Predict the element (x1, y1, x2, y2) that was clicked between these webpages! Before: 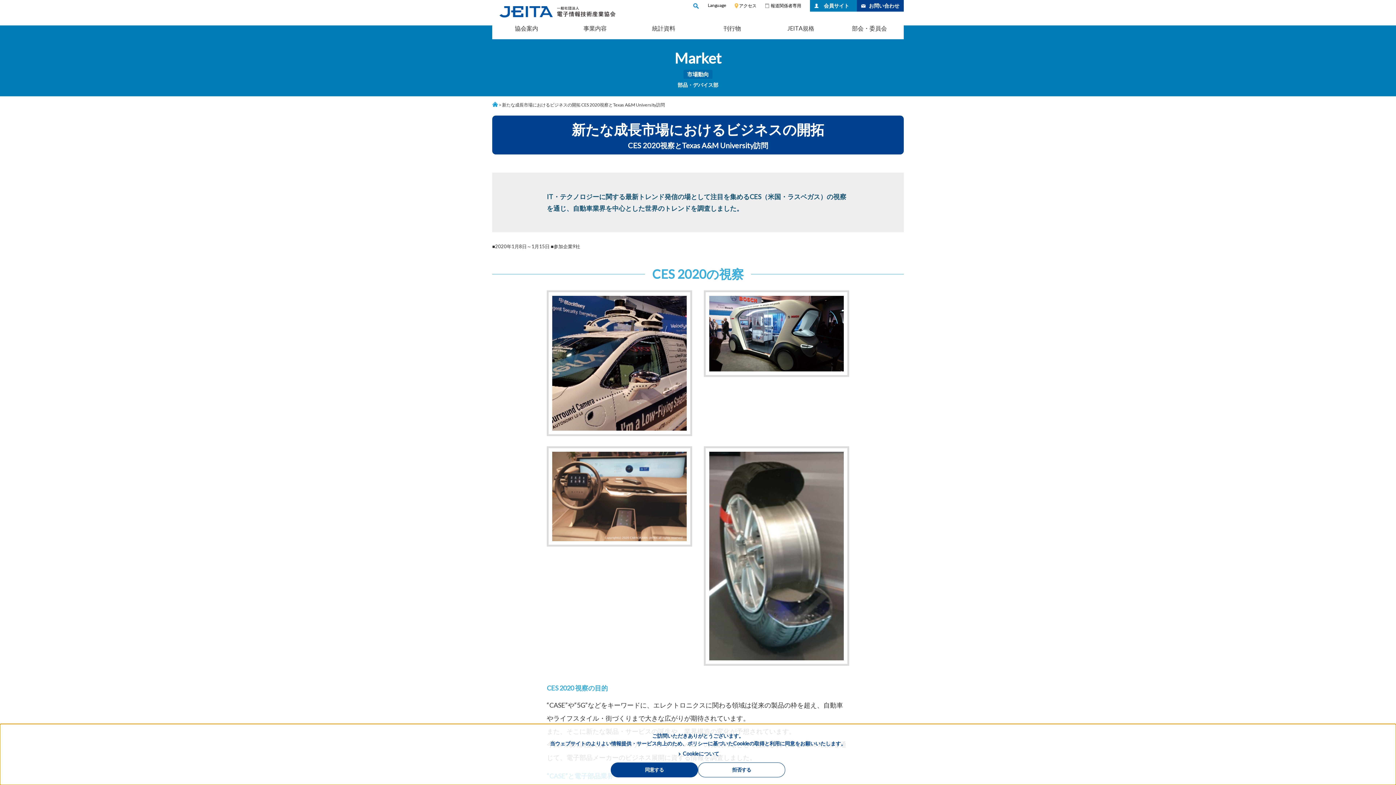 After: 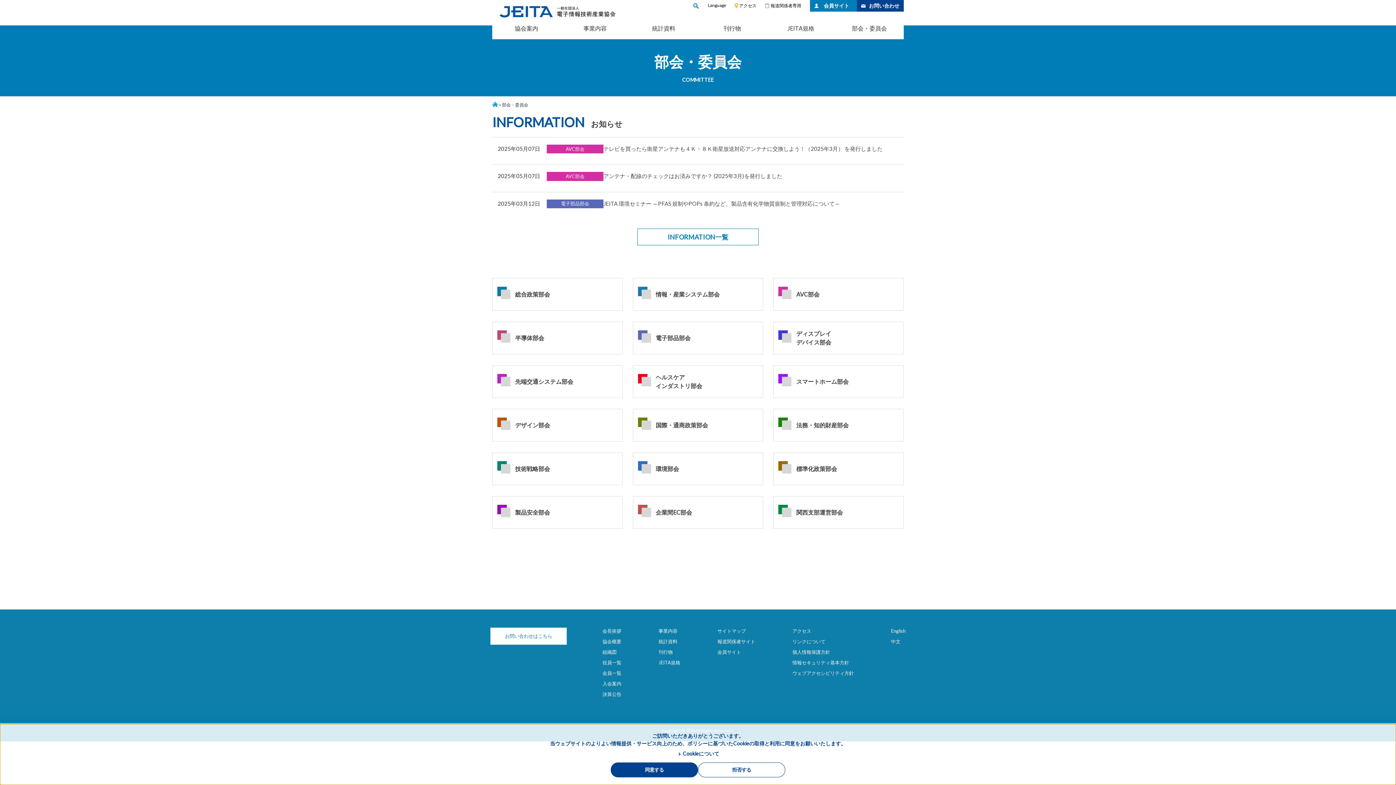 Action: bbox: (835, 17, 904, 39) label: 部会・委員会